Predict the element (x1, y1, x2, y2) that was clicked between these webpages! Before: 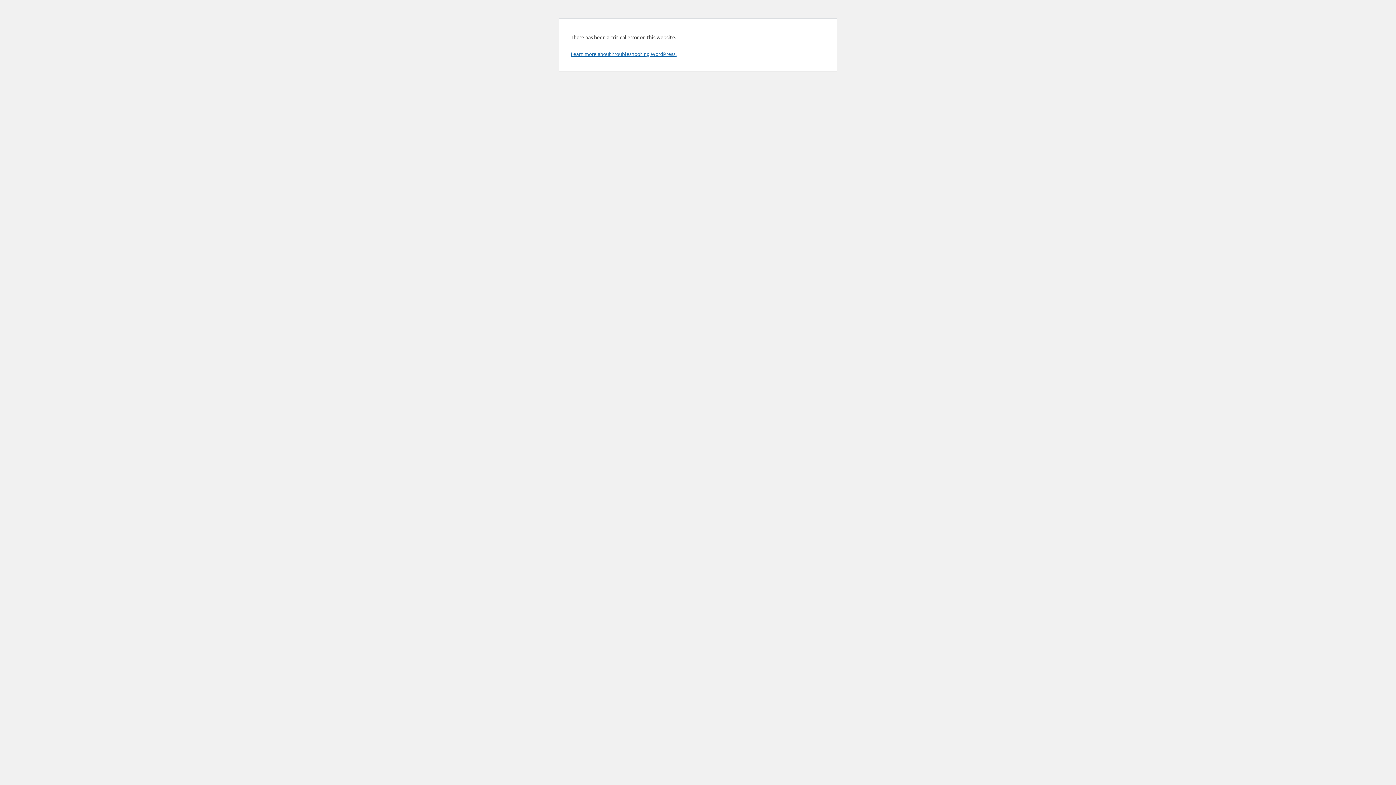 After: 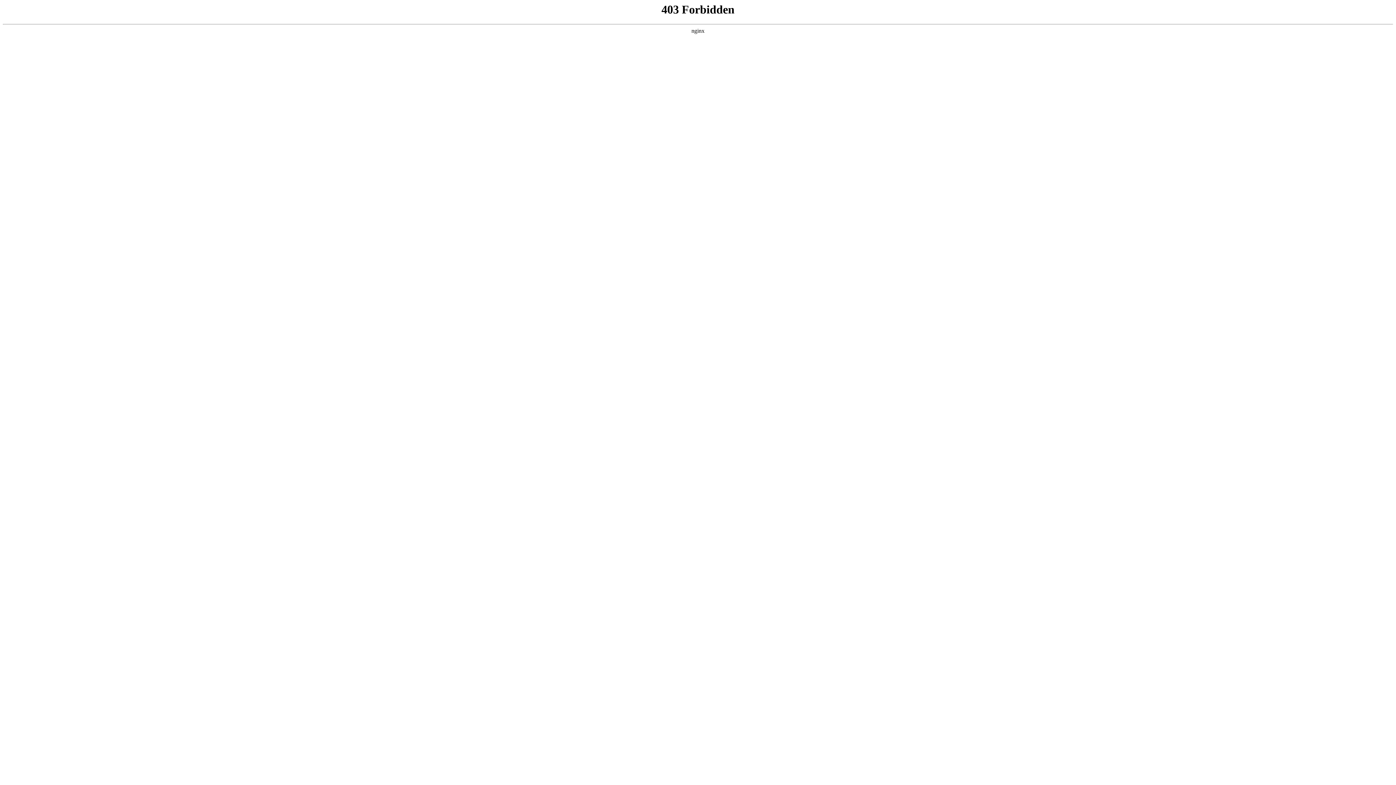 Action: label: Learn more about troubleshooting WordPress. bbox: (570, 50, 676, 57)